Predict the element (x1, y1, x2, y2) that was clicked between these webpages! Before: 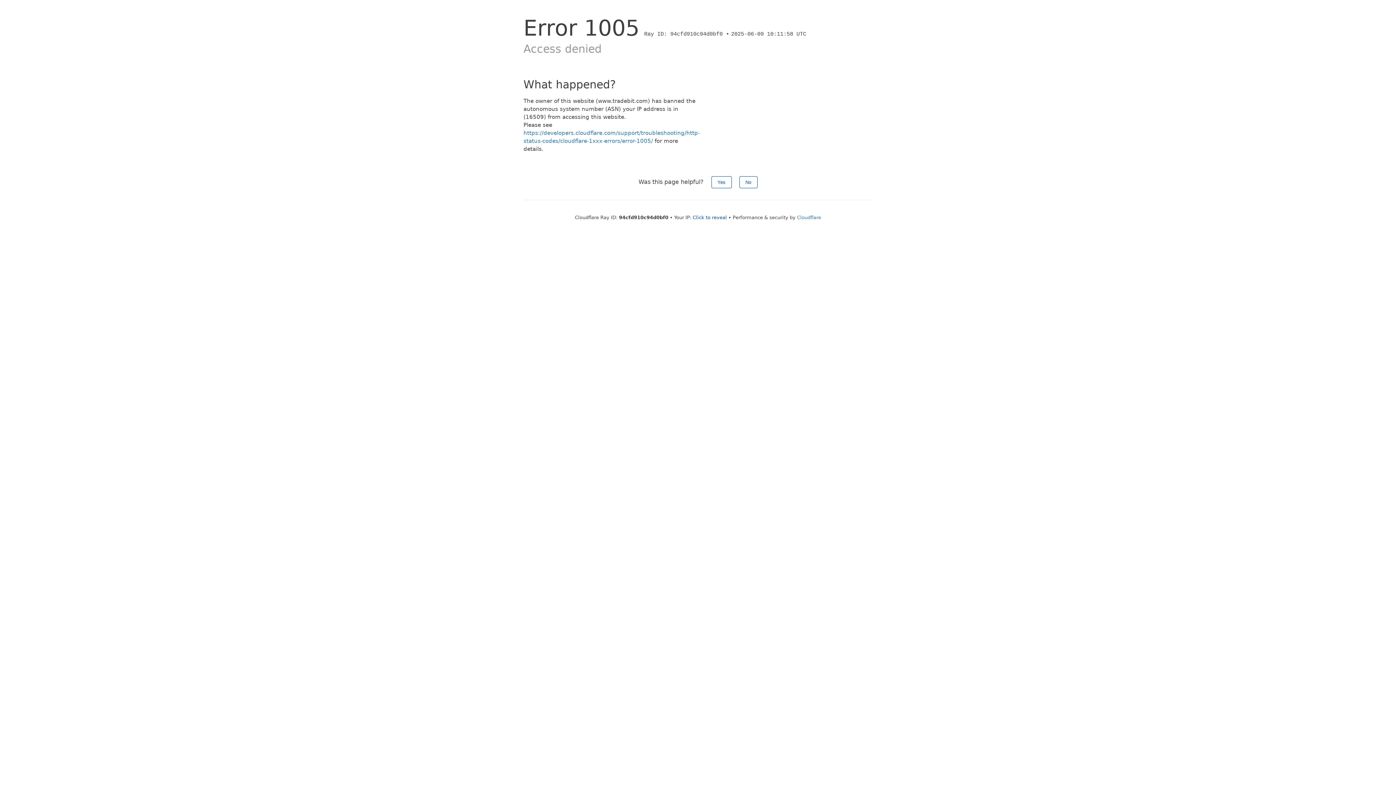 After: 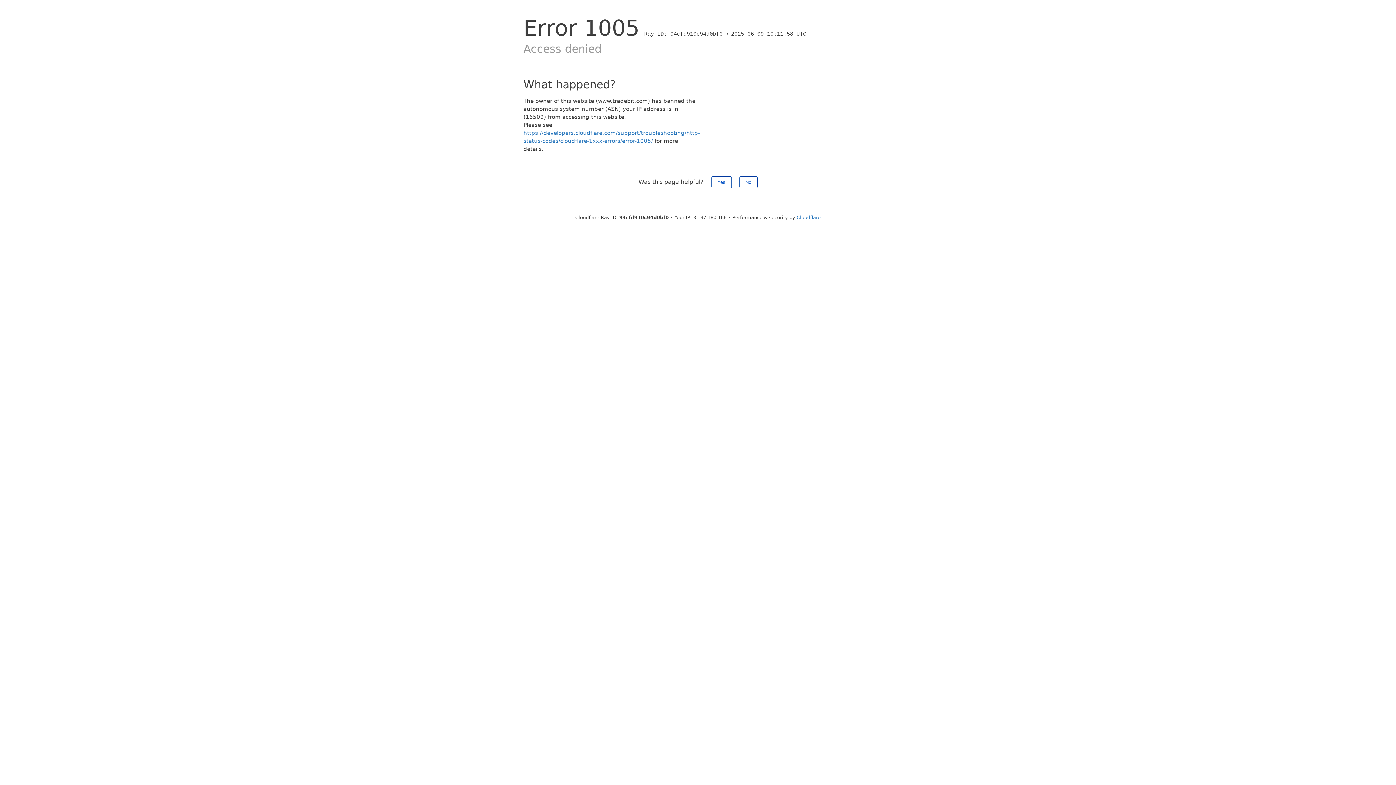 Action: label: Click to reveal bbox: (692, 214, 727, 220)